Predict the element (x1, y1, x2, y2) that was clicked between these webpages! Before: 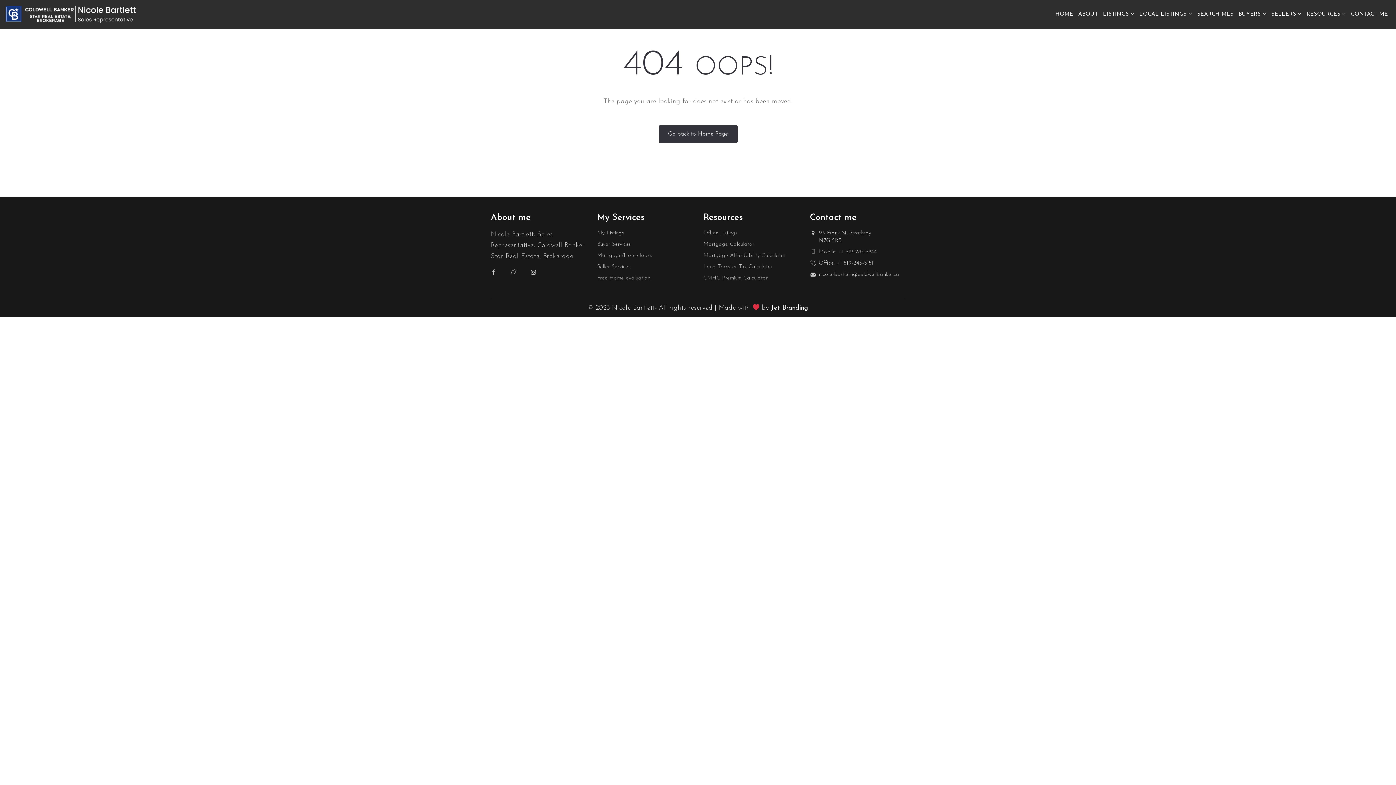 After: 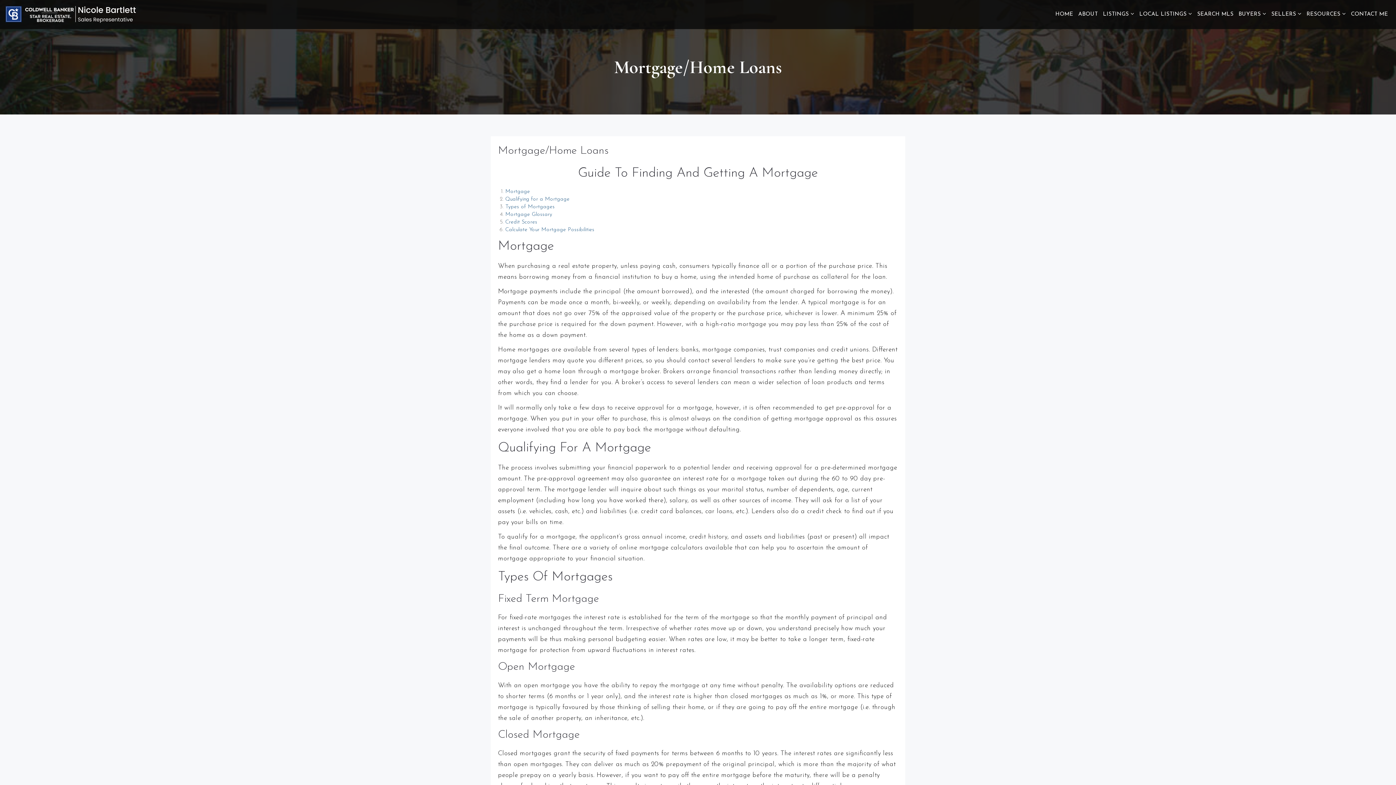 Action: label: Mortgage/Home loans bbox: (597, 253, 652, 258)